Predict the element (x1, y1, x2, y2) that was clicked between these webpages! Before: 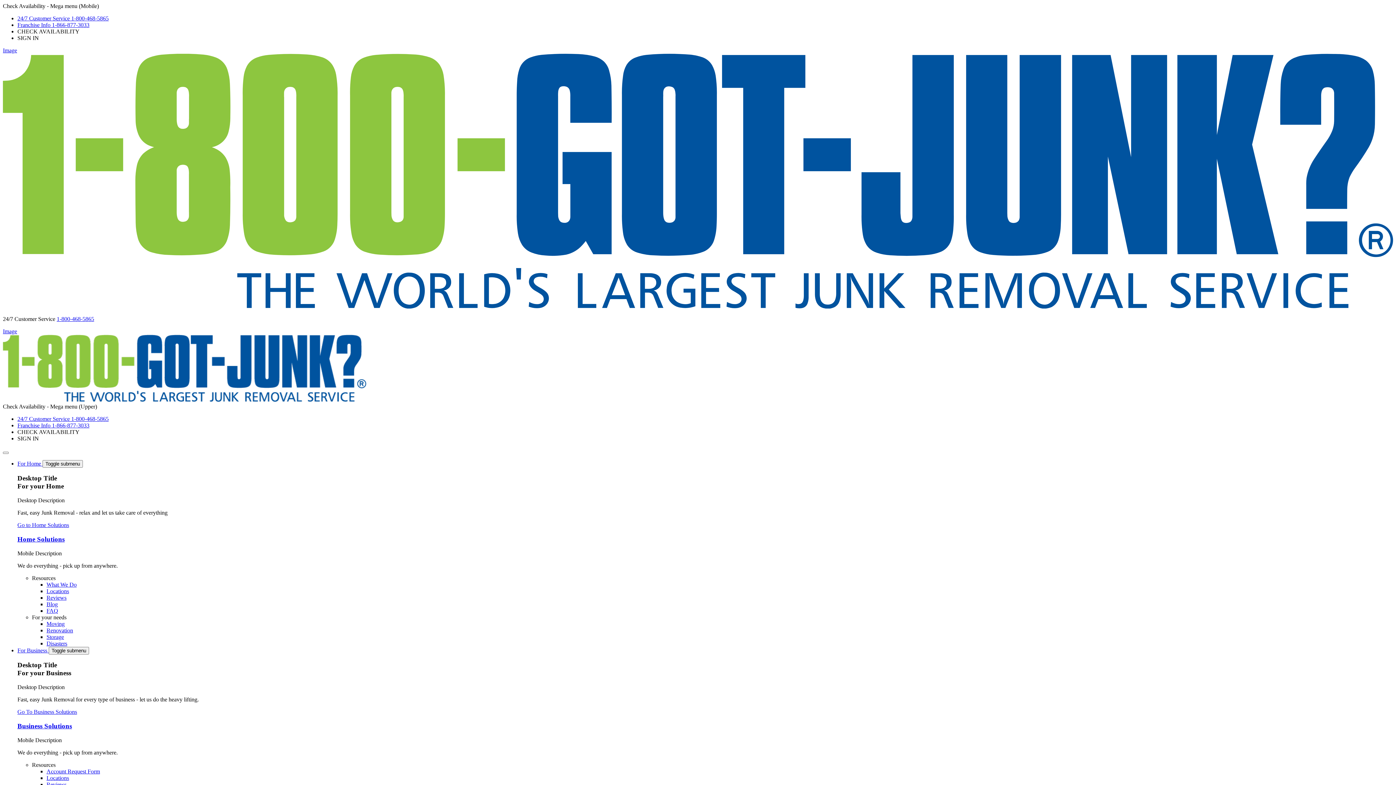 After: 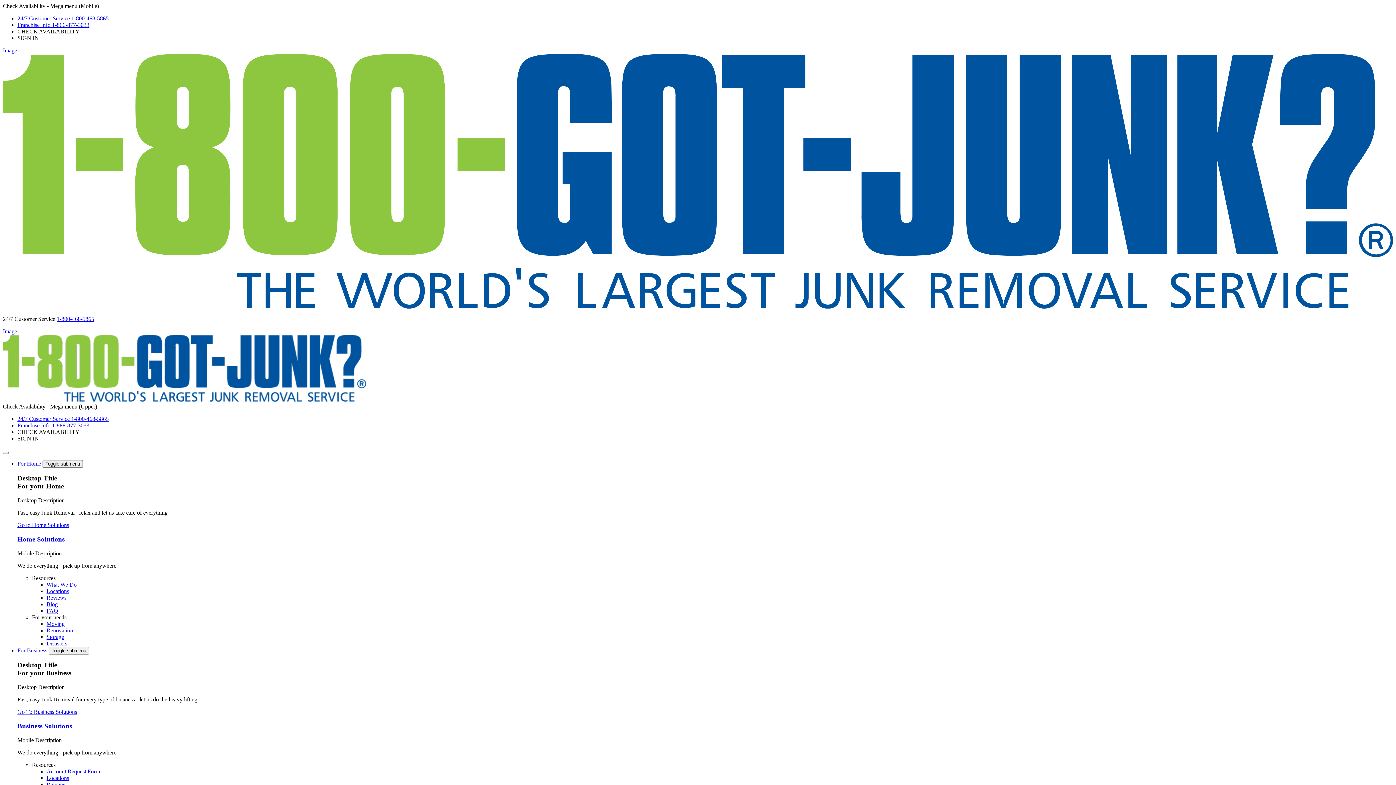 Action: label: Disasters bbox: (46, 640, 67, 646)